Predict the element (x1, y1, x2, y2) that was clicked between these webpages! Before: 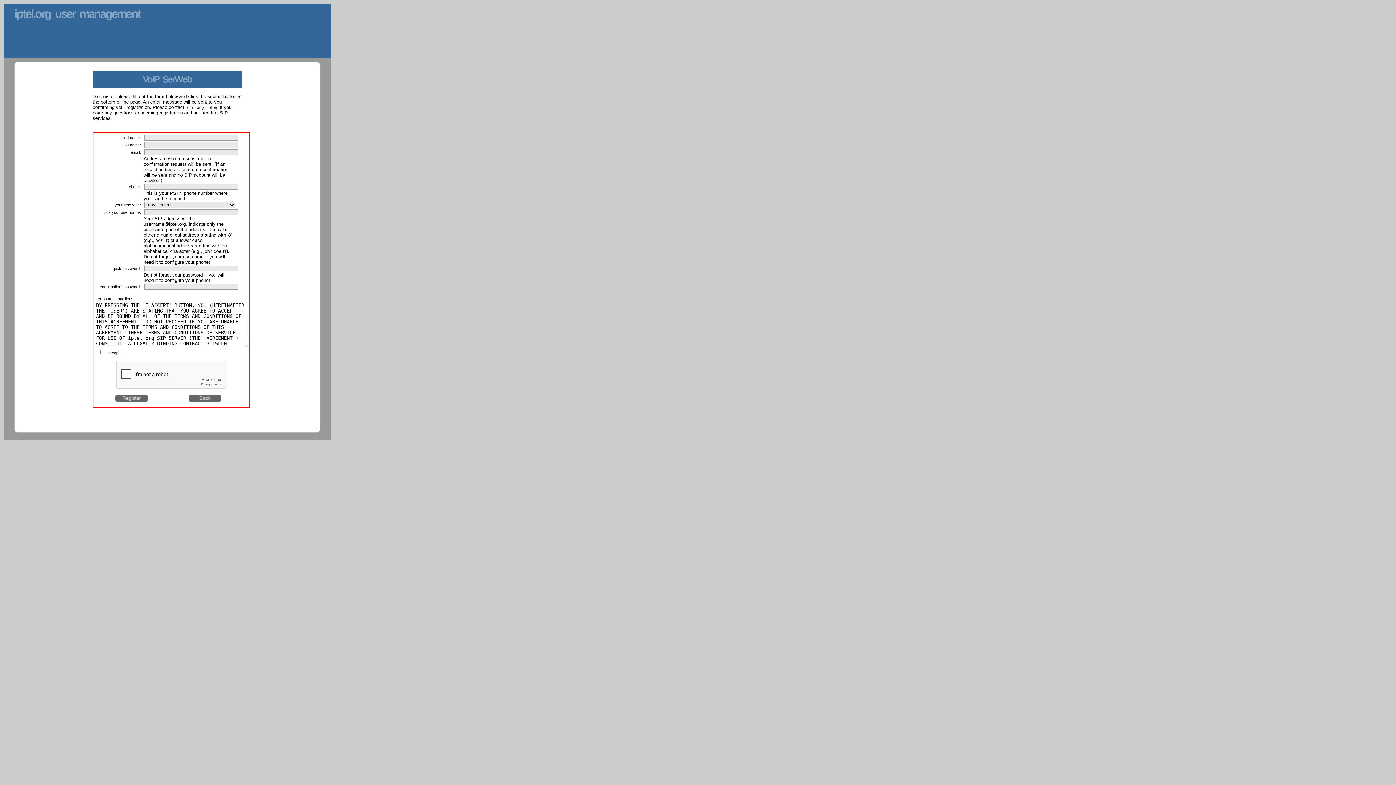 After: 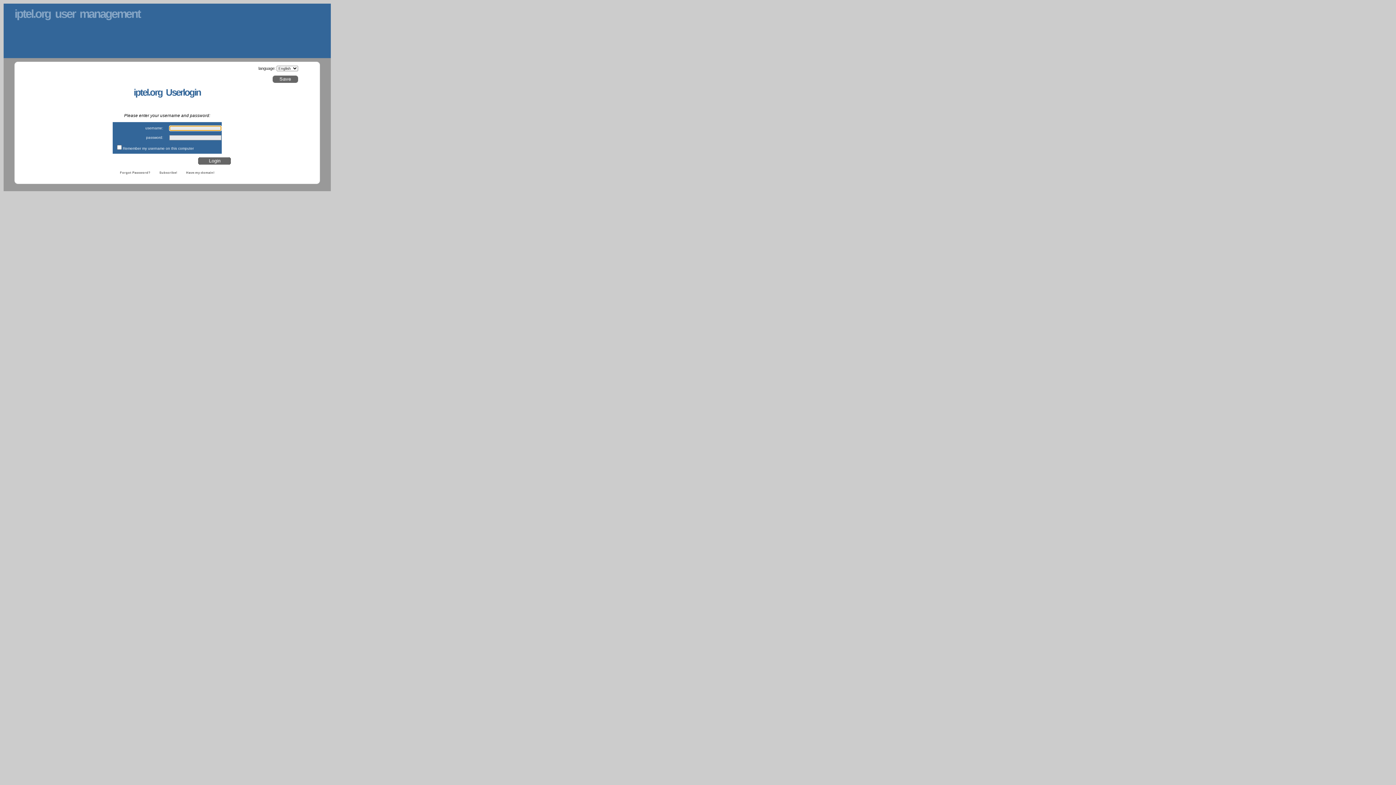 Action: bbox: (188, 398, 221, 402)